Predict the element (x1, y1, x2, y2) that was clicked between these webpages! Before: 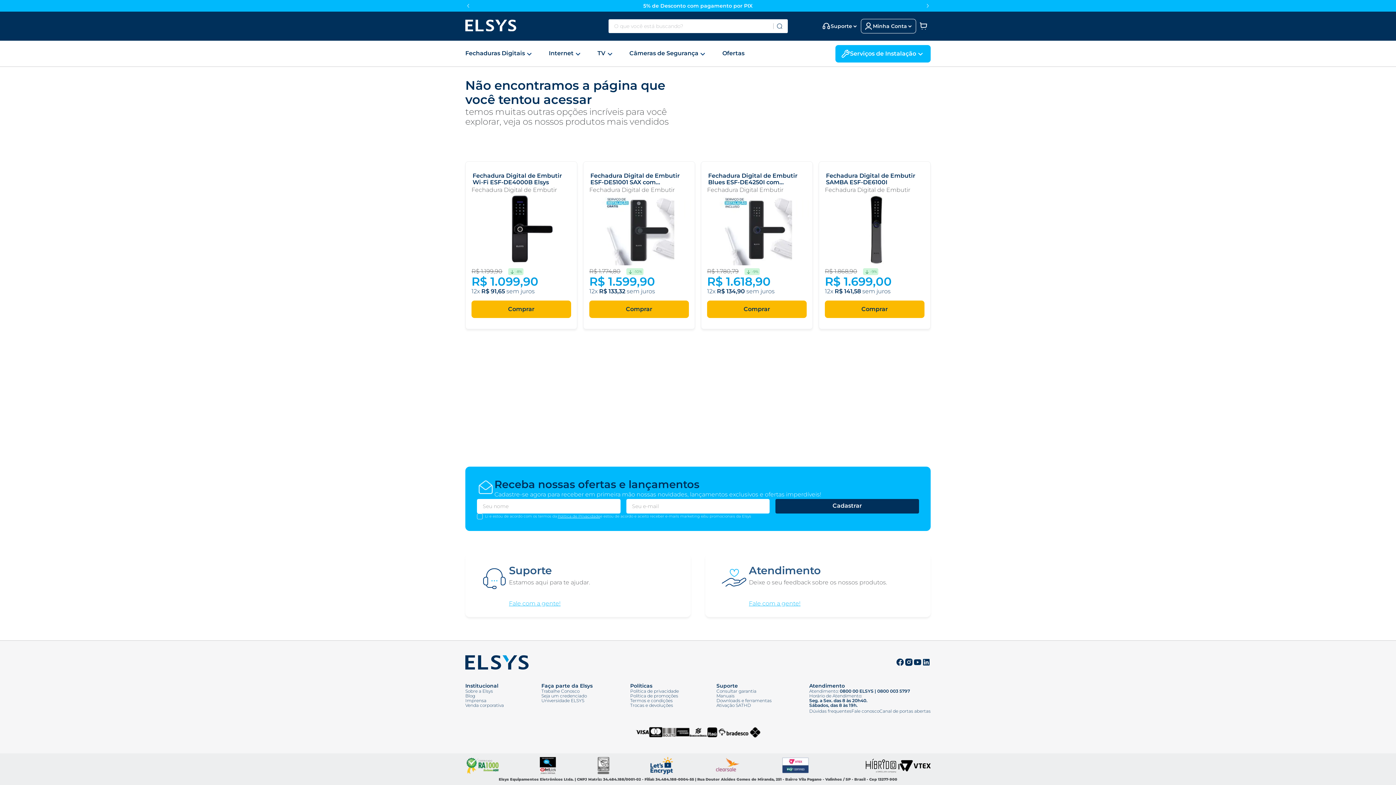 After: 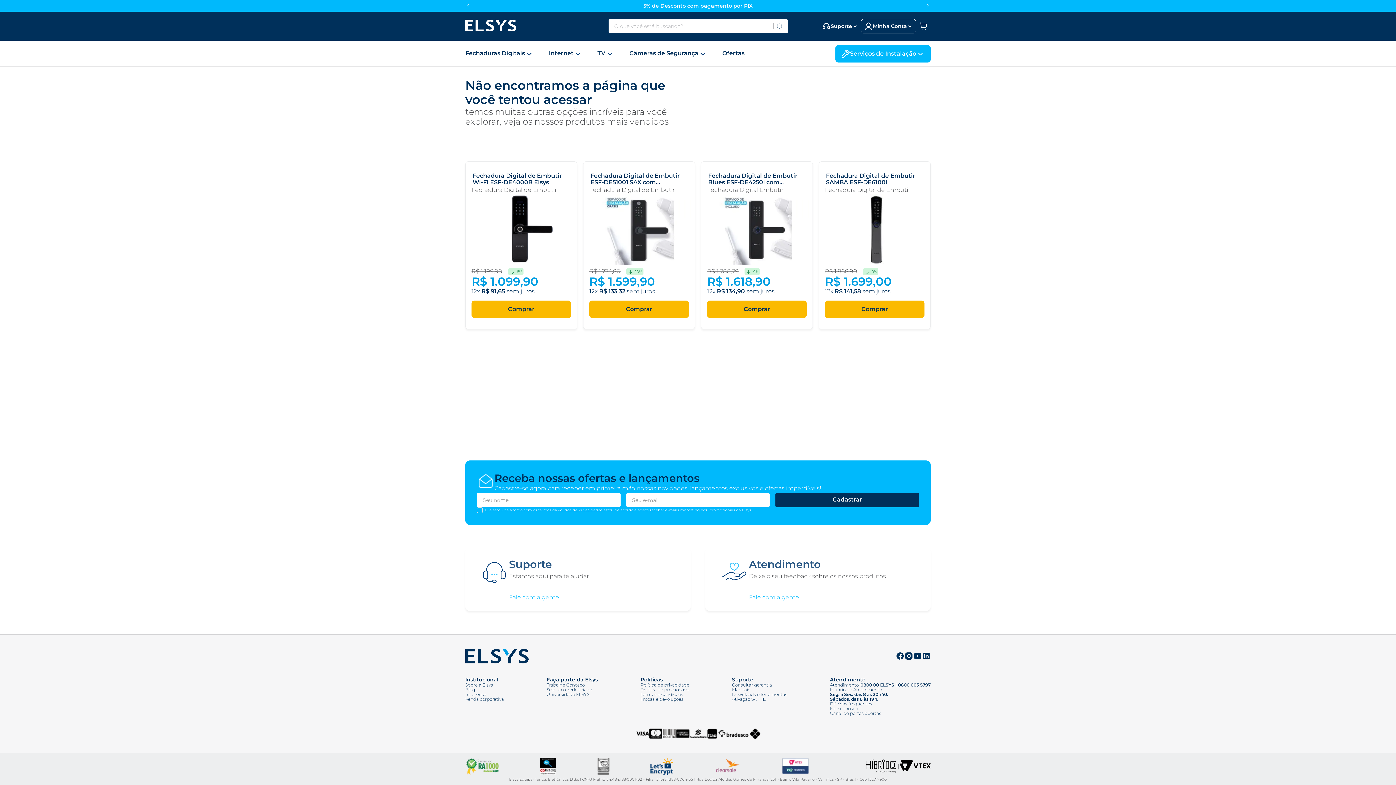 Action: label: Buscar produtos bbox: (776, 23, 782, 29)